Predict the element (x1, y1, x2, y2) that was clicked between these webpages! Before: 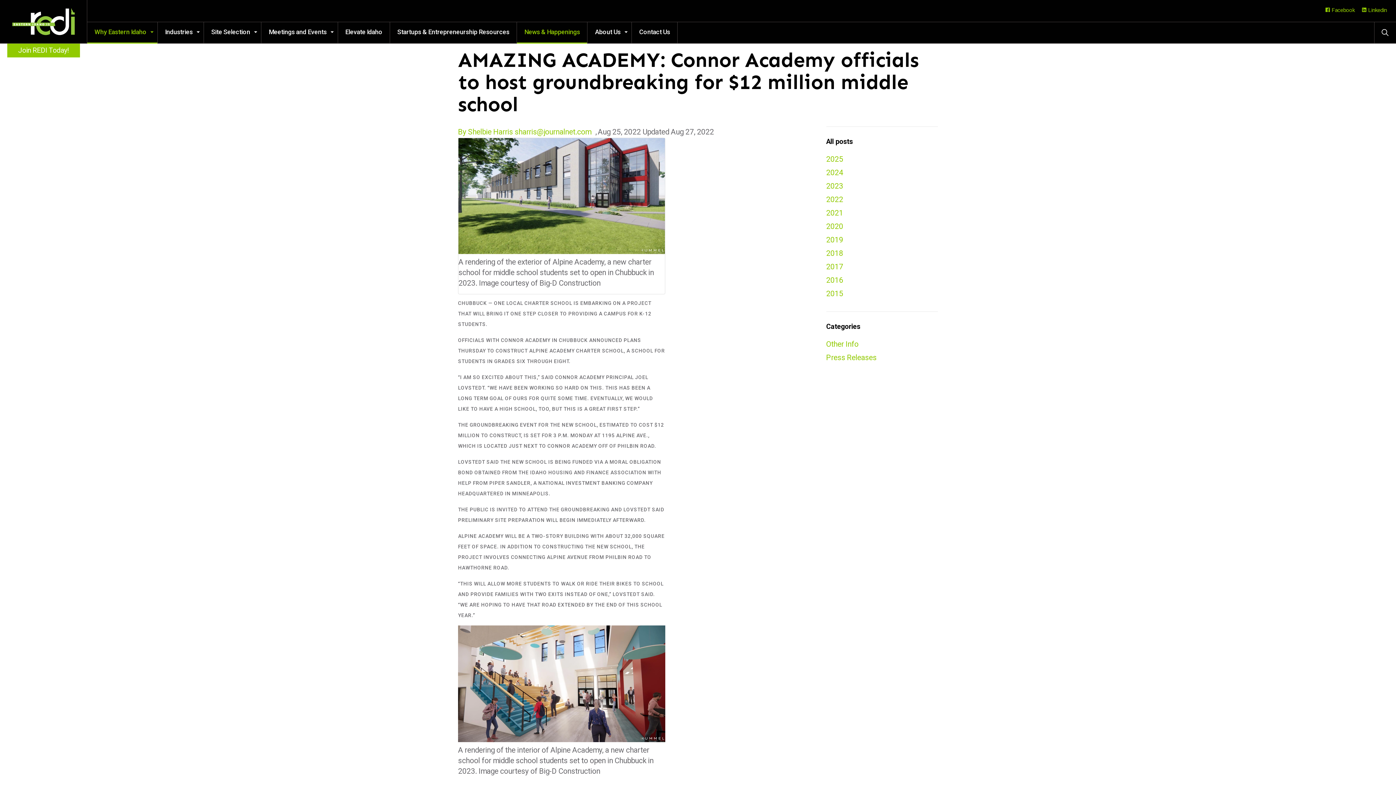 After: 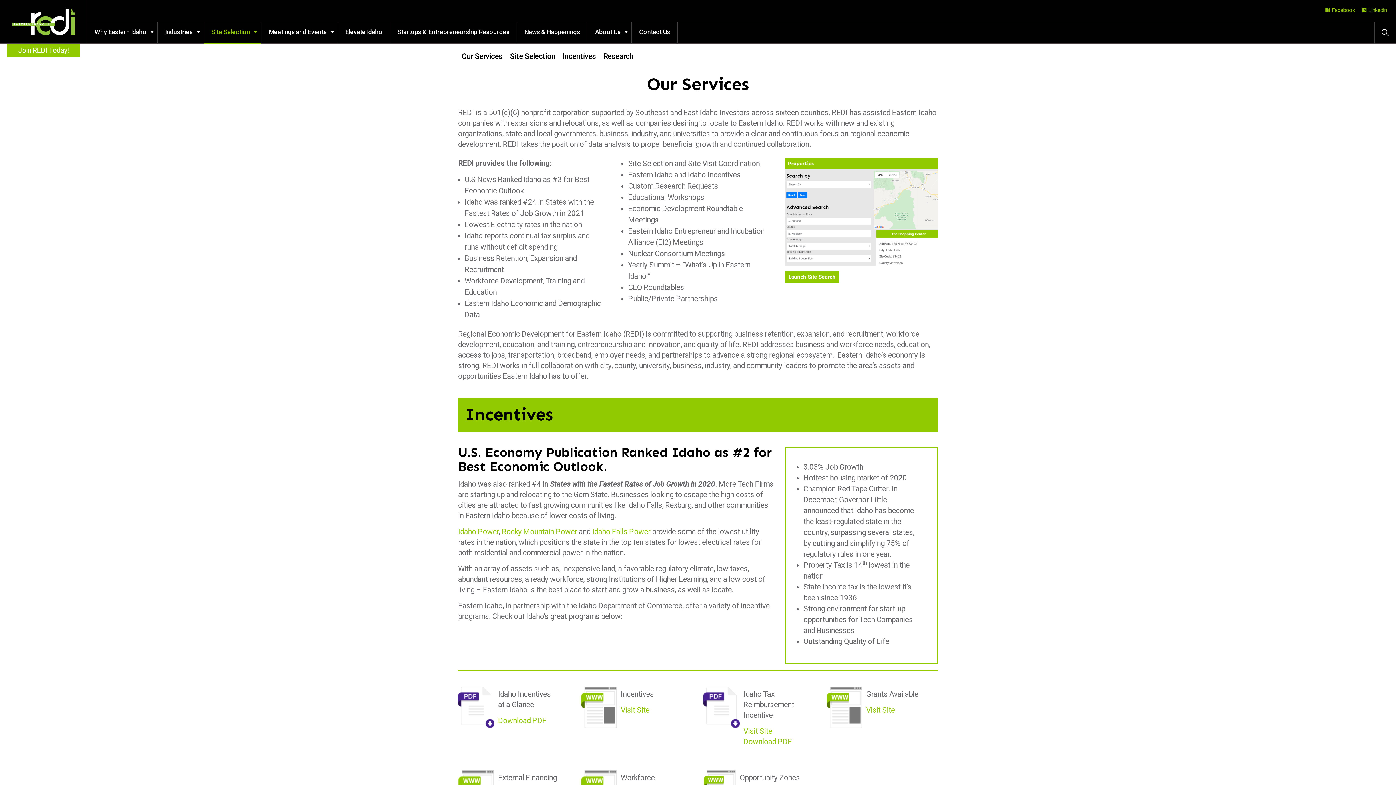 Action: label: Site Selection bbox: (204, 21, 261, 43)